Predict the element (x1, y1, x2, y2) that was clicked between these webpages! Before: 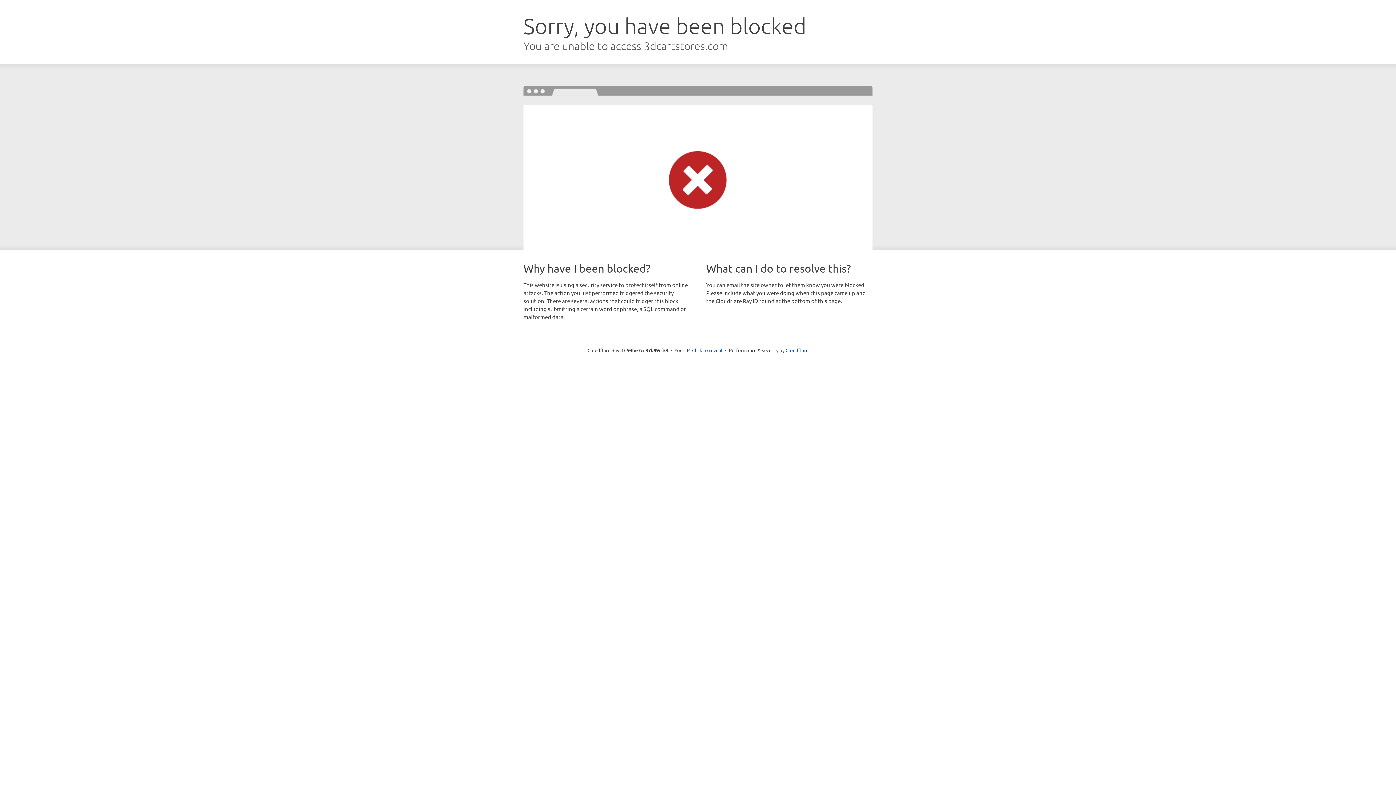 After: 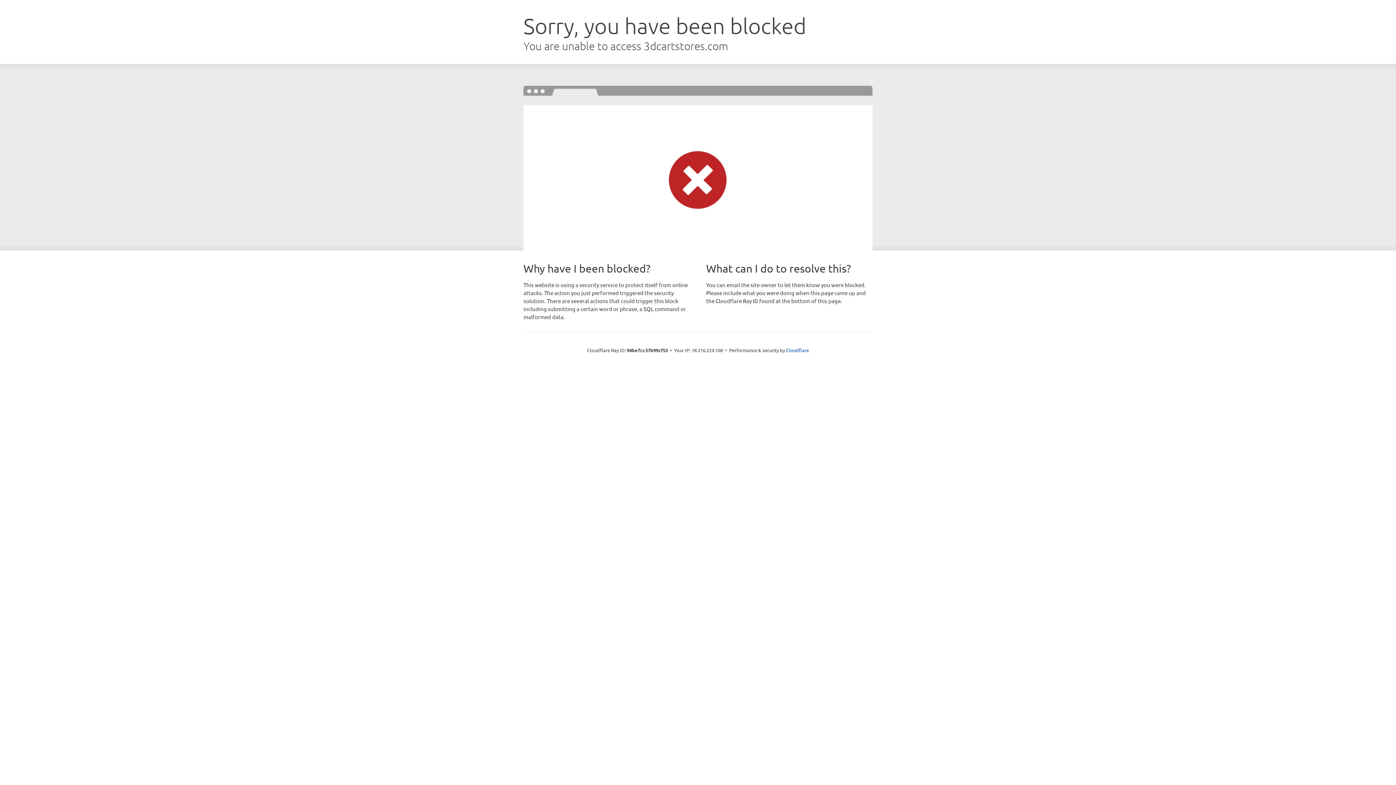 Action: label: Click to reveal bbox: (692, 346, 722, 353)